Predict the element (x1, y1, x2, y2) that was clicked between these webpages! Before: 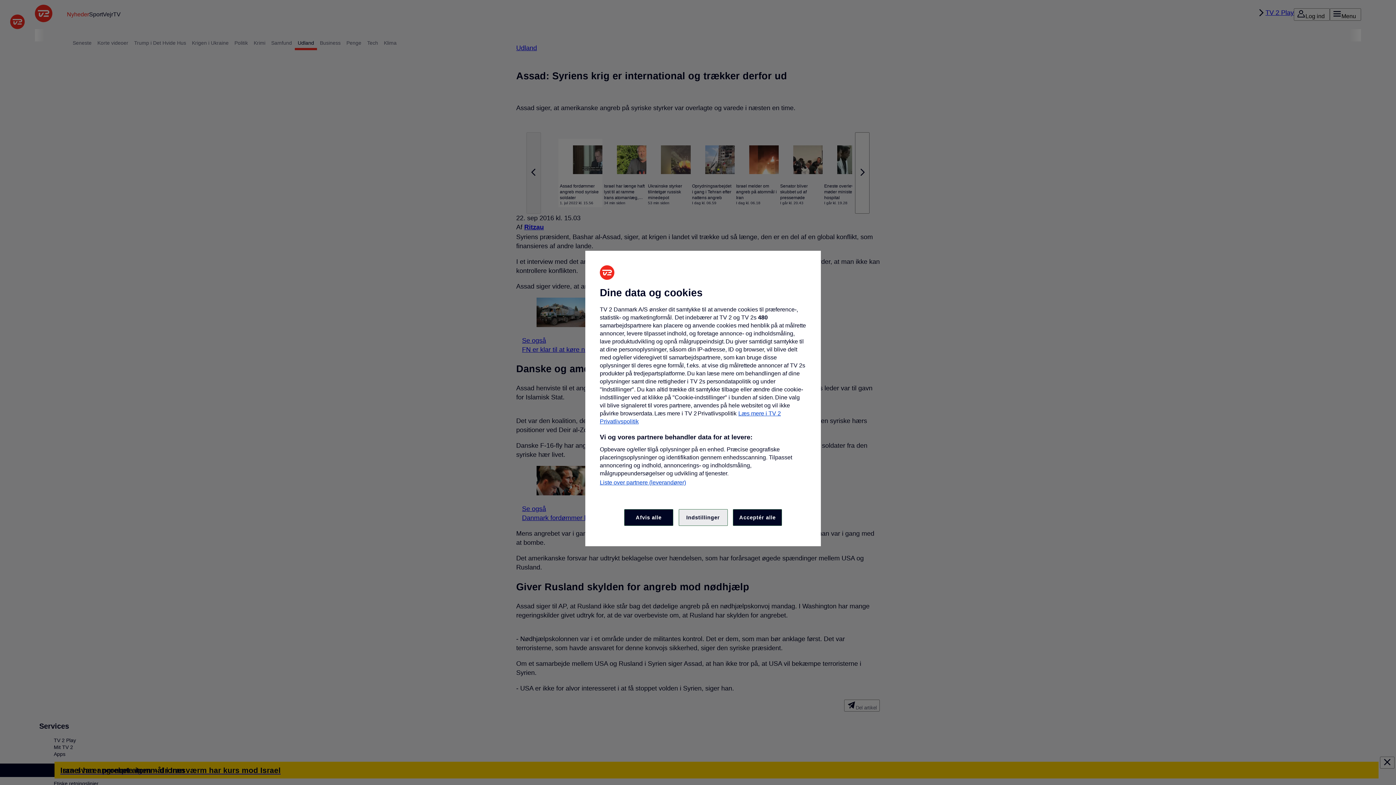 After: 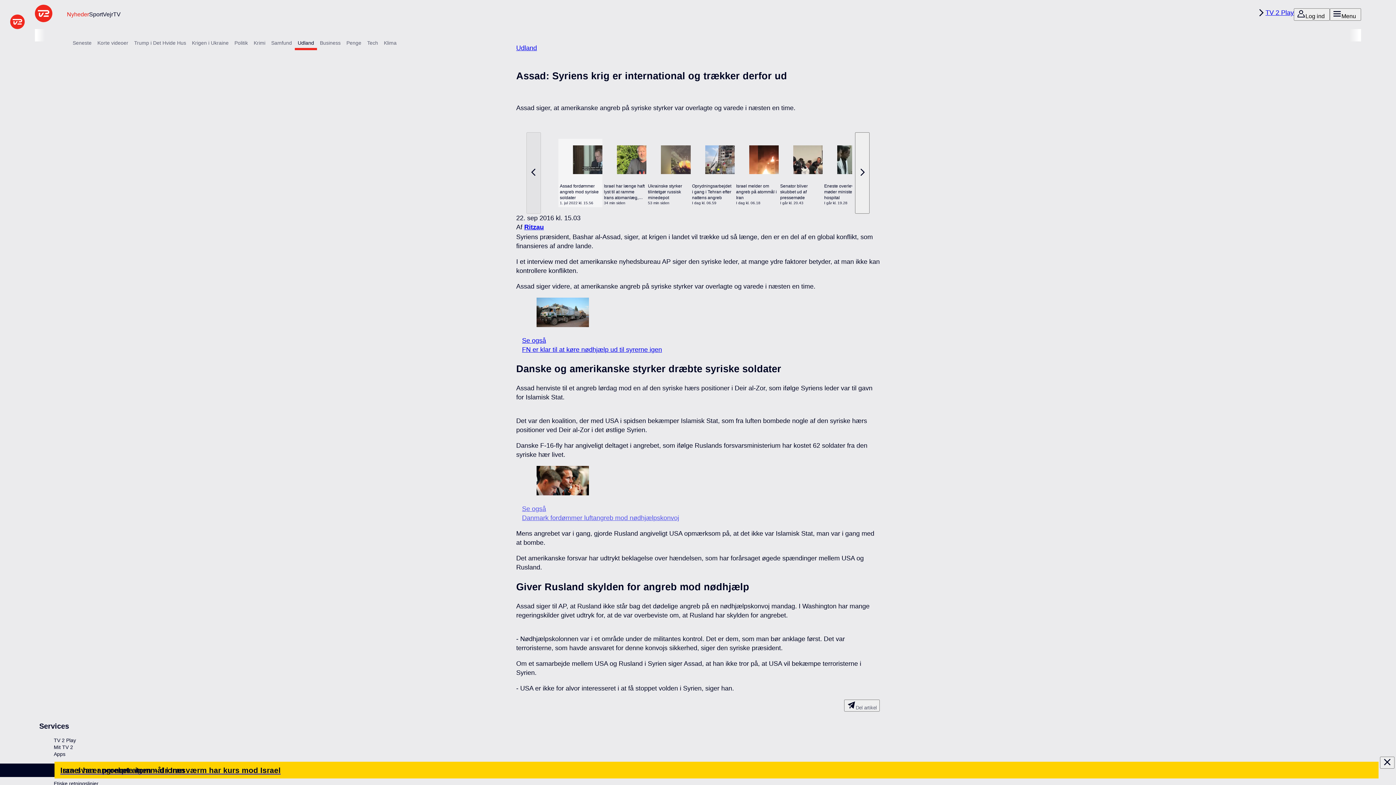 Action: bbox: (624, 509, 673, 526) label: Afvis alle